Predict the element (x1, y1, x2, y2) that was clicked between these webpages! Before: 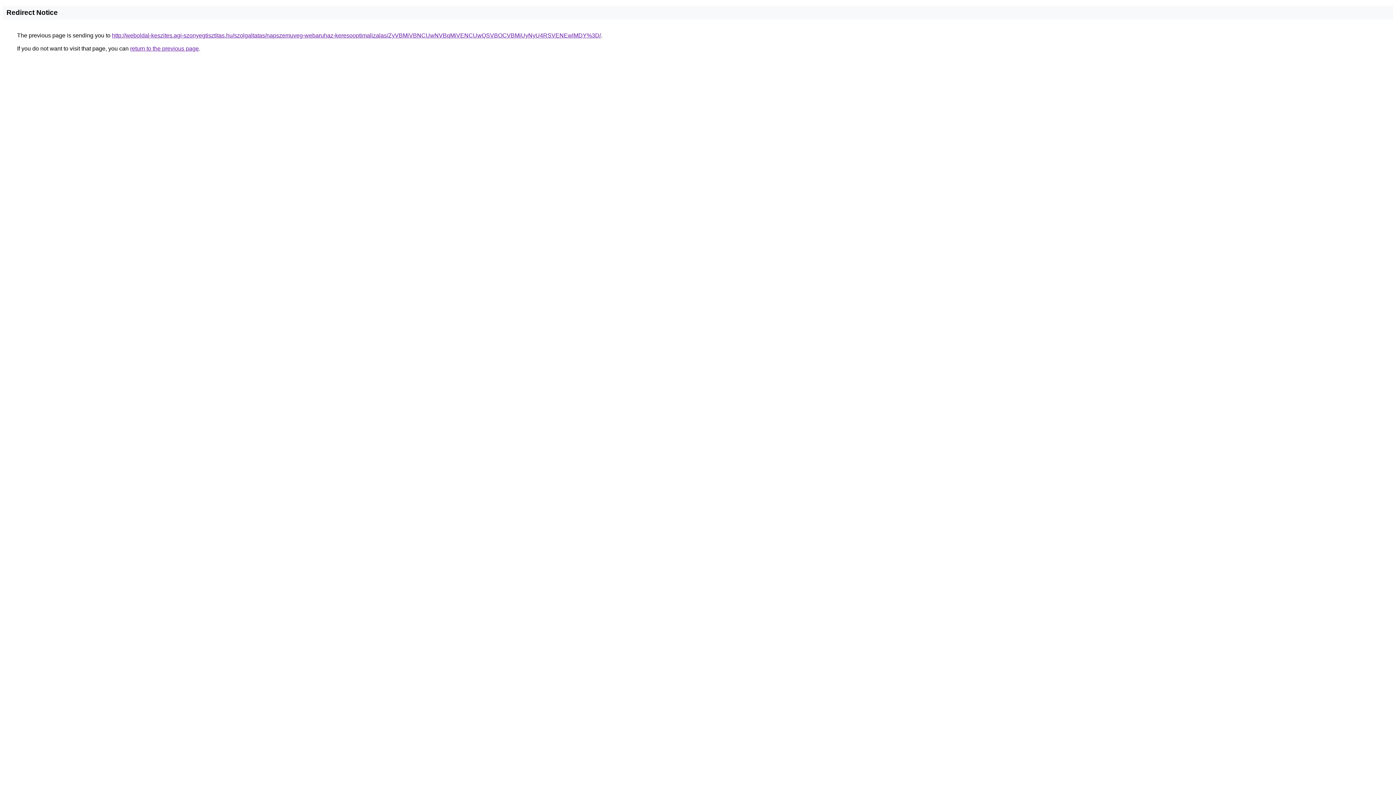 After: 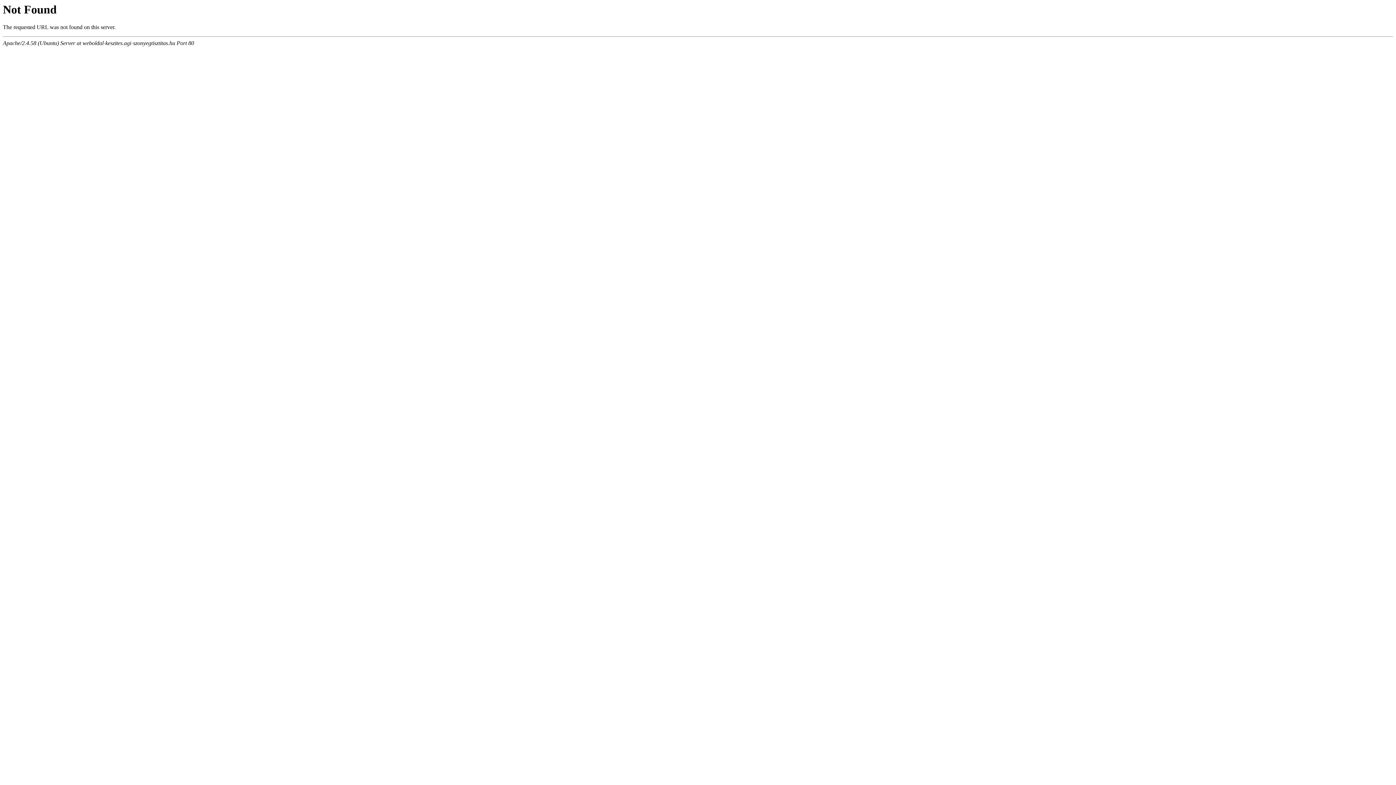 Action: label: http://weboldal-keszites.agi-szonyegtisztitas.hu/szolgaltatas/napszemuveg-webaruhaz-keresooptimalizalas/ZyVBMiVBNCUwNVBqMiVENCUwQSVBOCVBMiUyNyU4RSVENEwlMDY%3D/ bbox: (112, 32, 601, 38)